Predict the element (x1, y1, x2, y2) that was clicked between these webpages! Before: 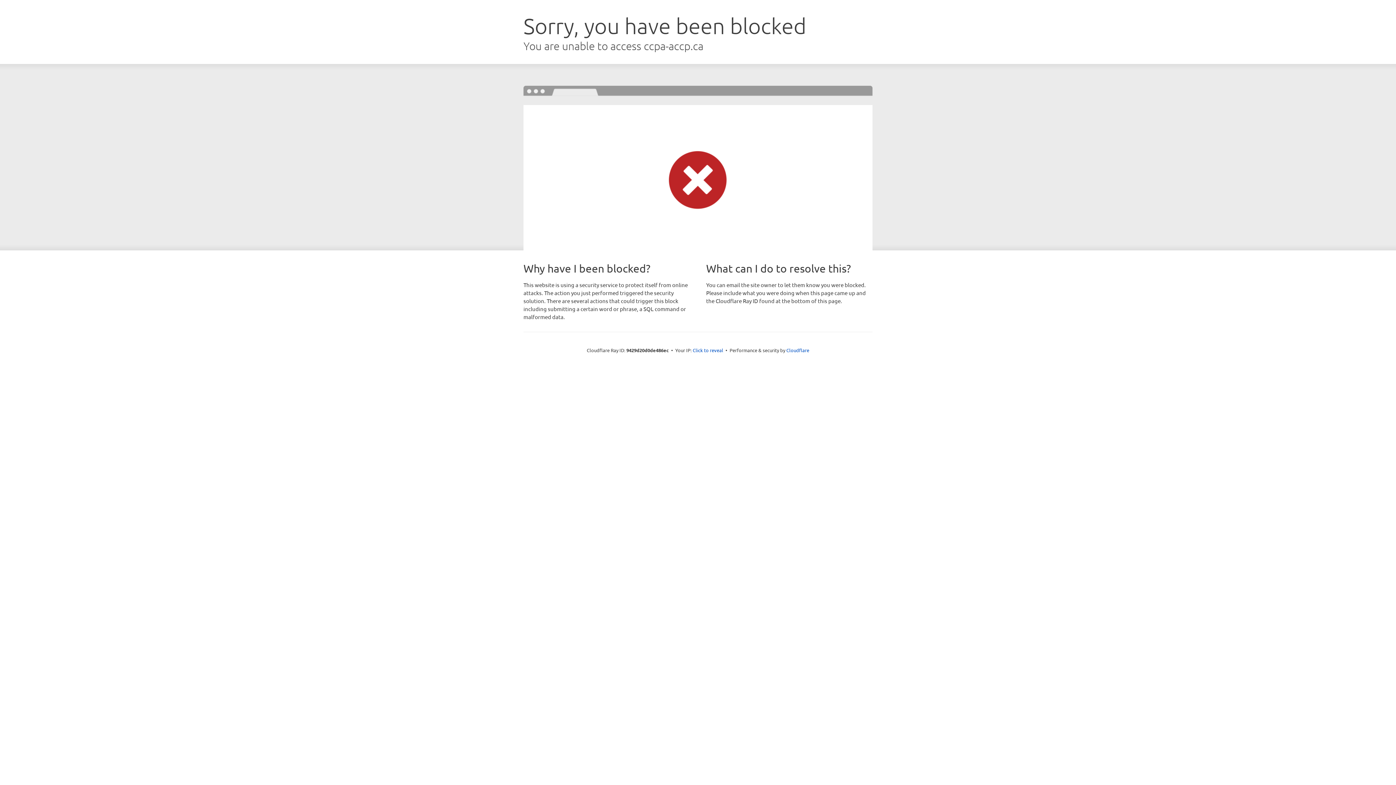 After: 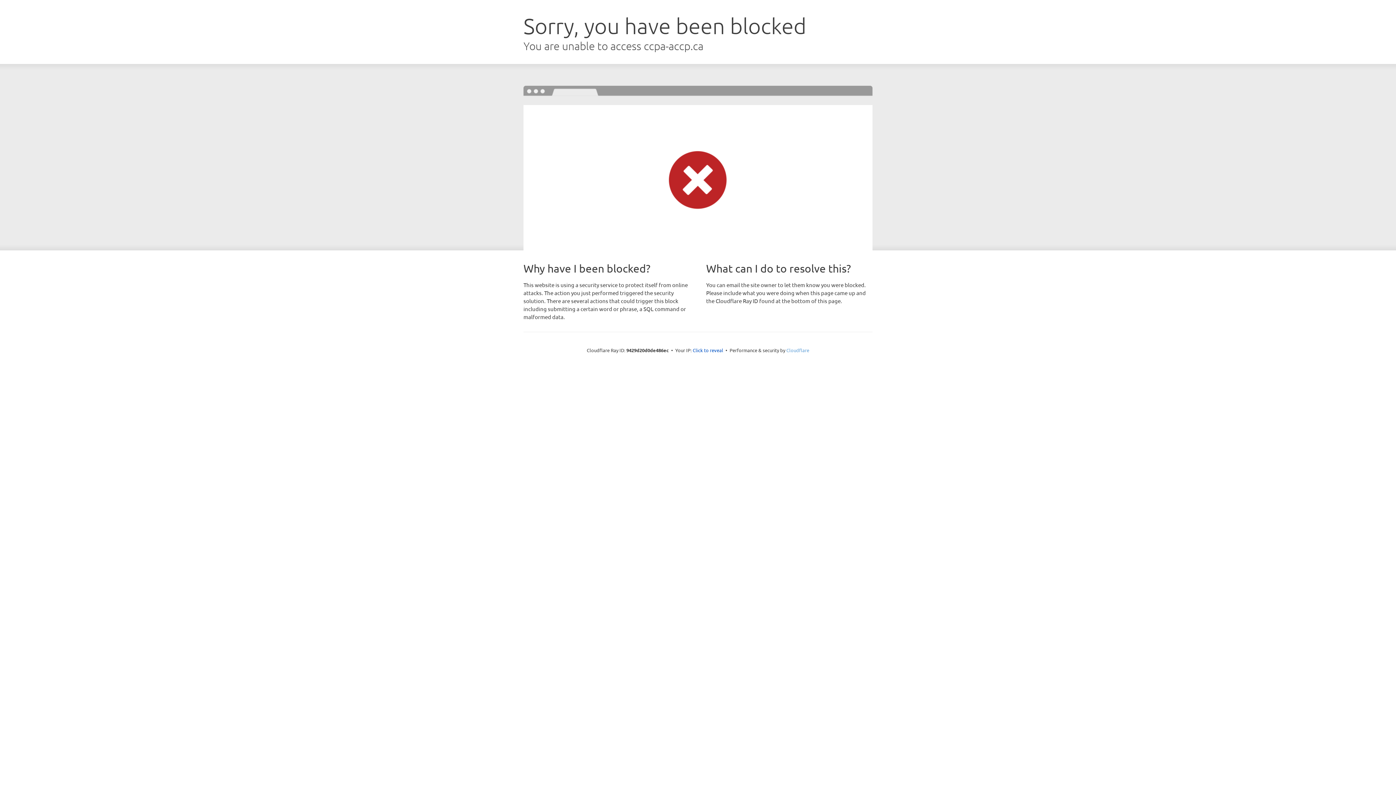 Action: bbox: (786, 347, 809, 353) label: Cloudflare